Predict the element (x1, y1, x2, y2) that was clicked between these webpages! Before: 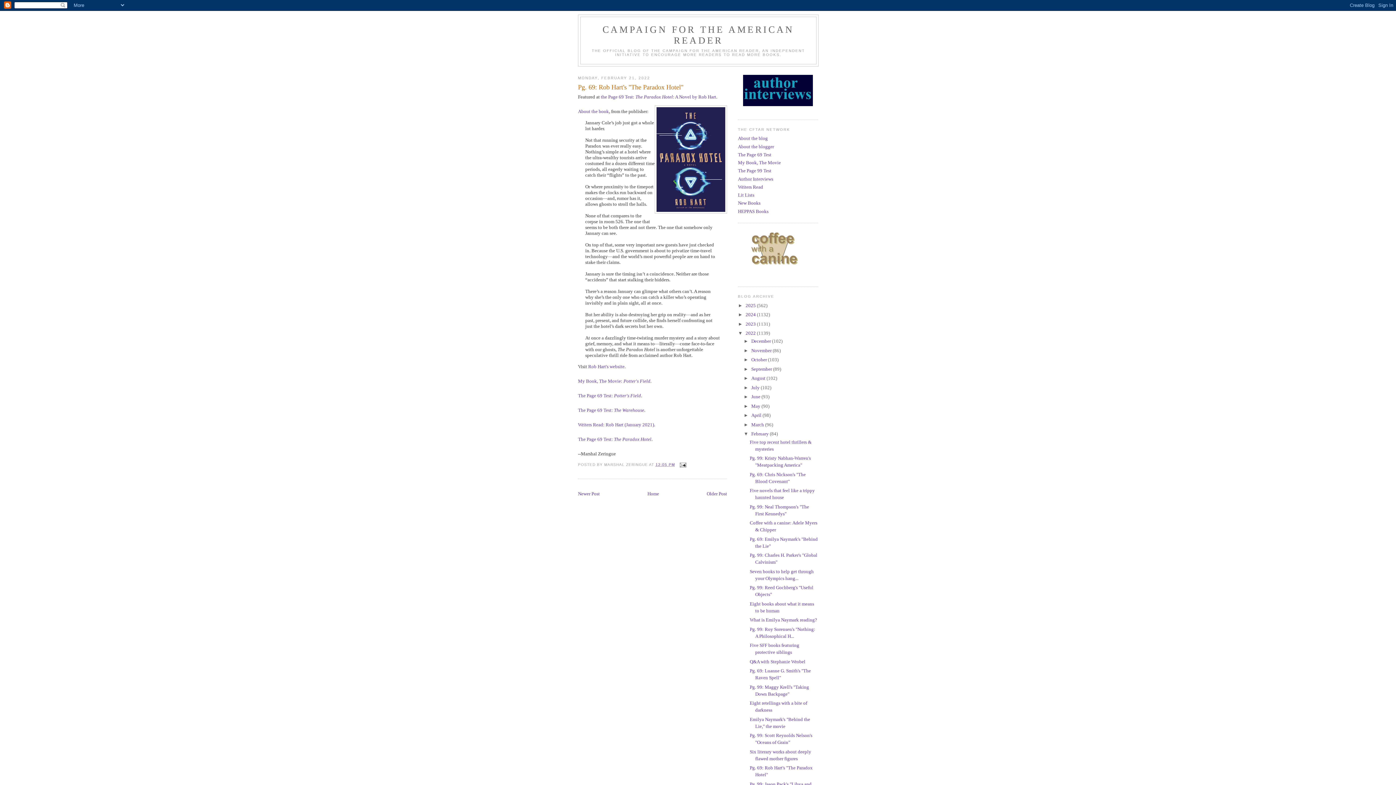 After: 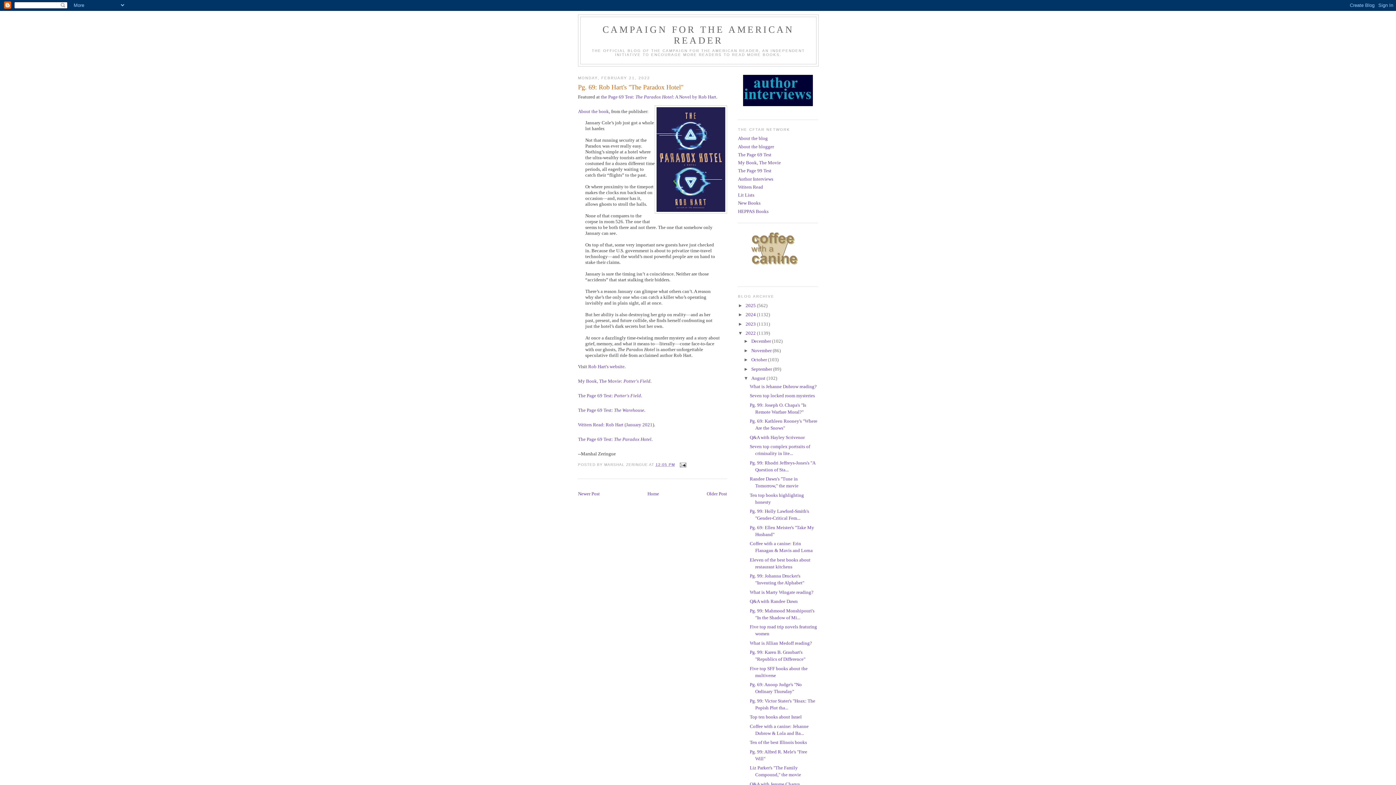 Action: label: ►   bbox: (743, 375, 751, 381)